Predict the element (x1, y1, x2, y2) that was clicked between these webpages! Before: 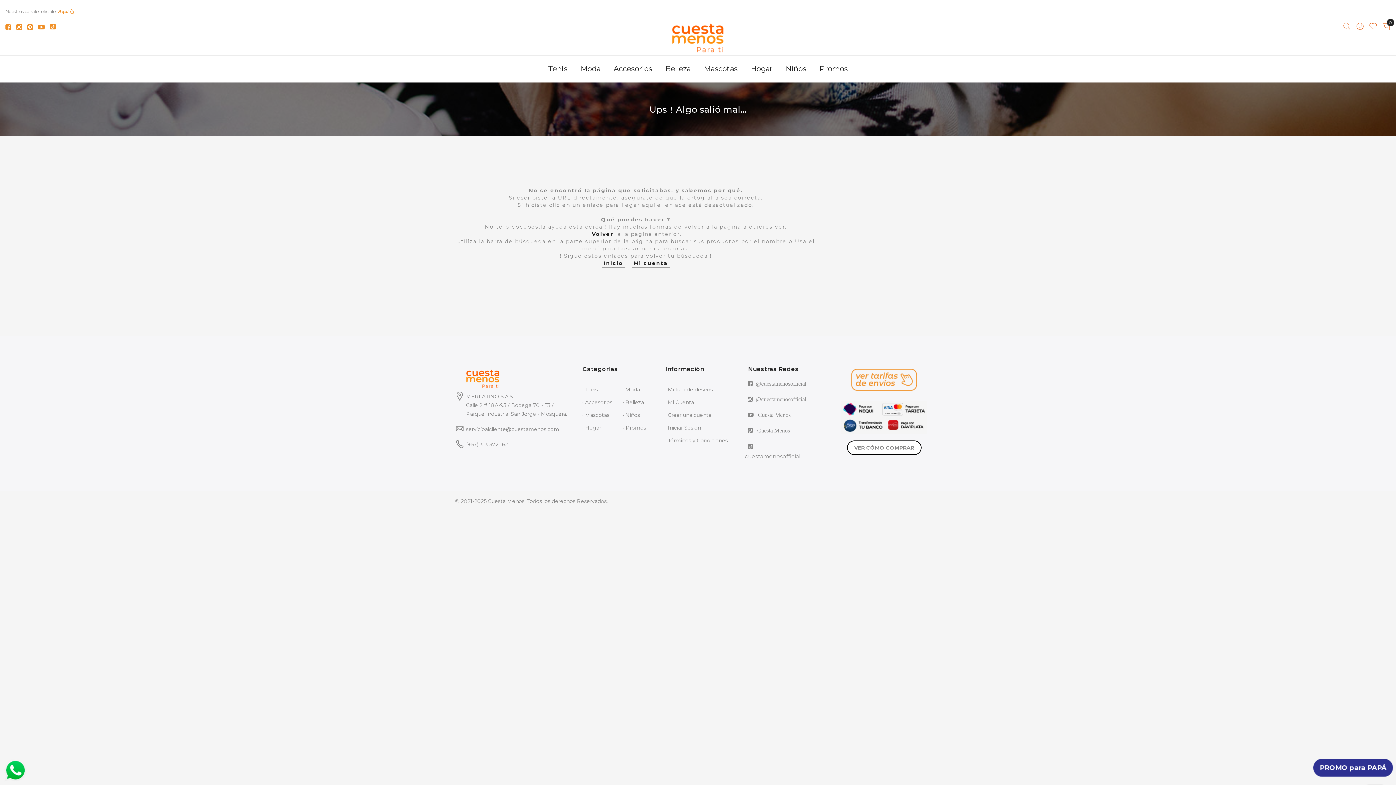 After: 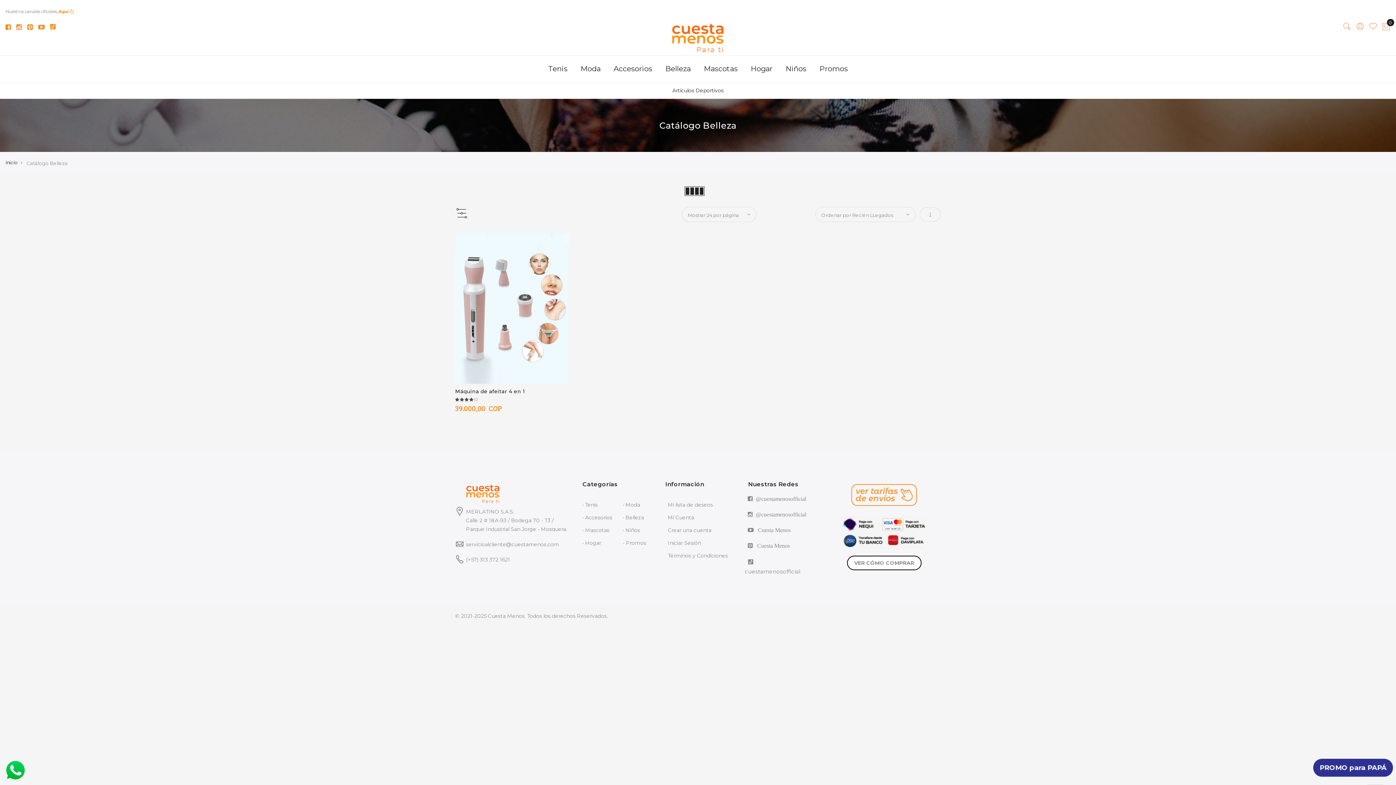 Action: bbox: (658, 55, 697, 82) label: Belleza